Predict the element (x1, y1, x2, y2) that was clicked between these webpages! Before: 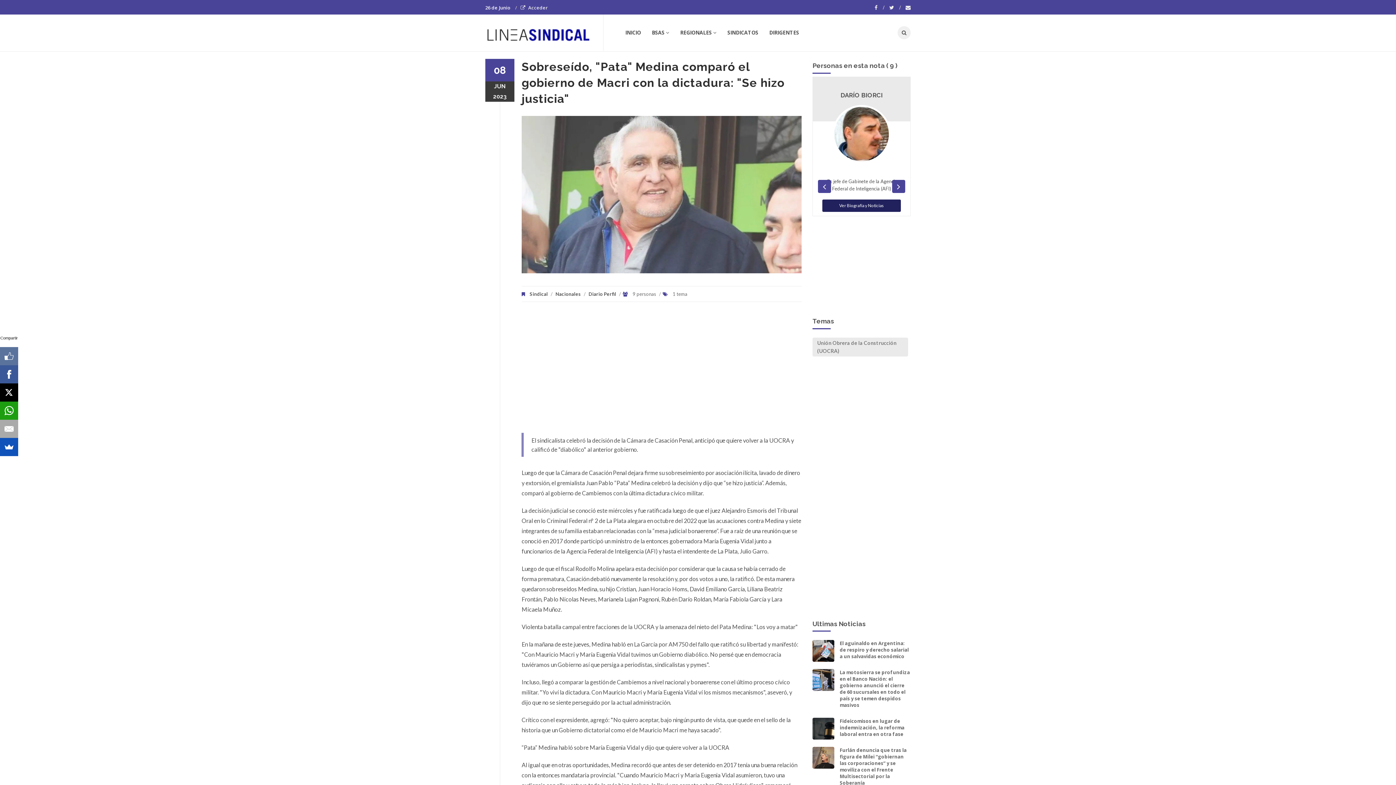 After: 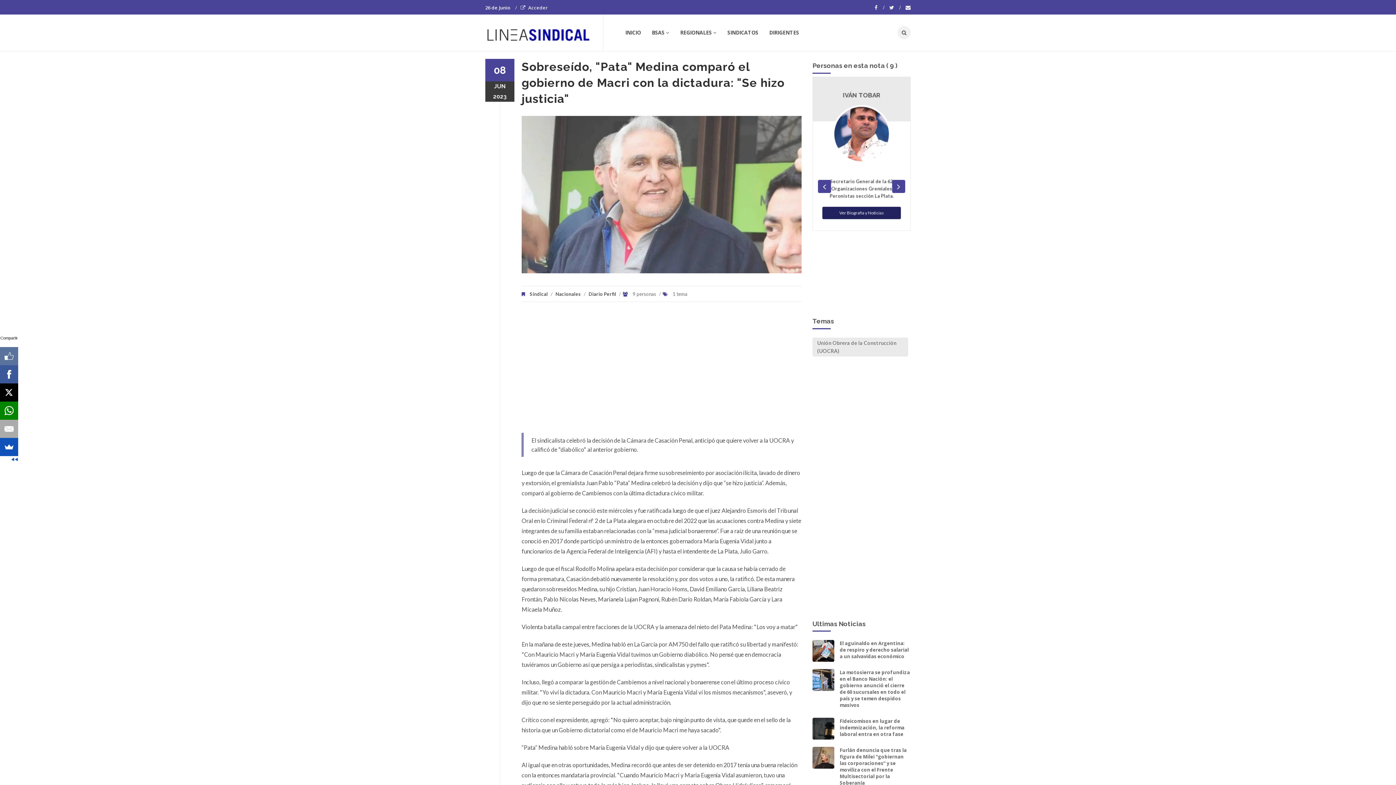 Action: bbox: (0, 401, 18, 420)